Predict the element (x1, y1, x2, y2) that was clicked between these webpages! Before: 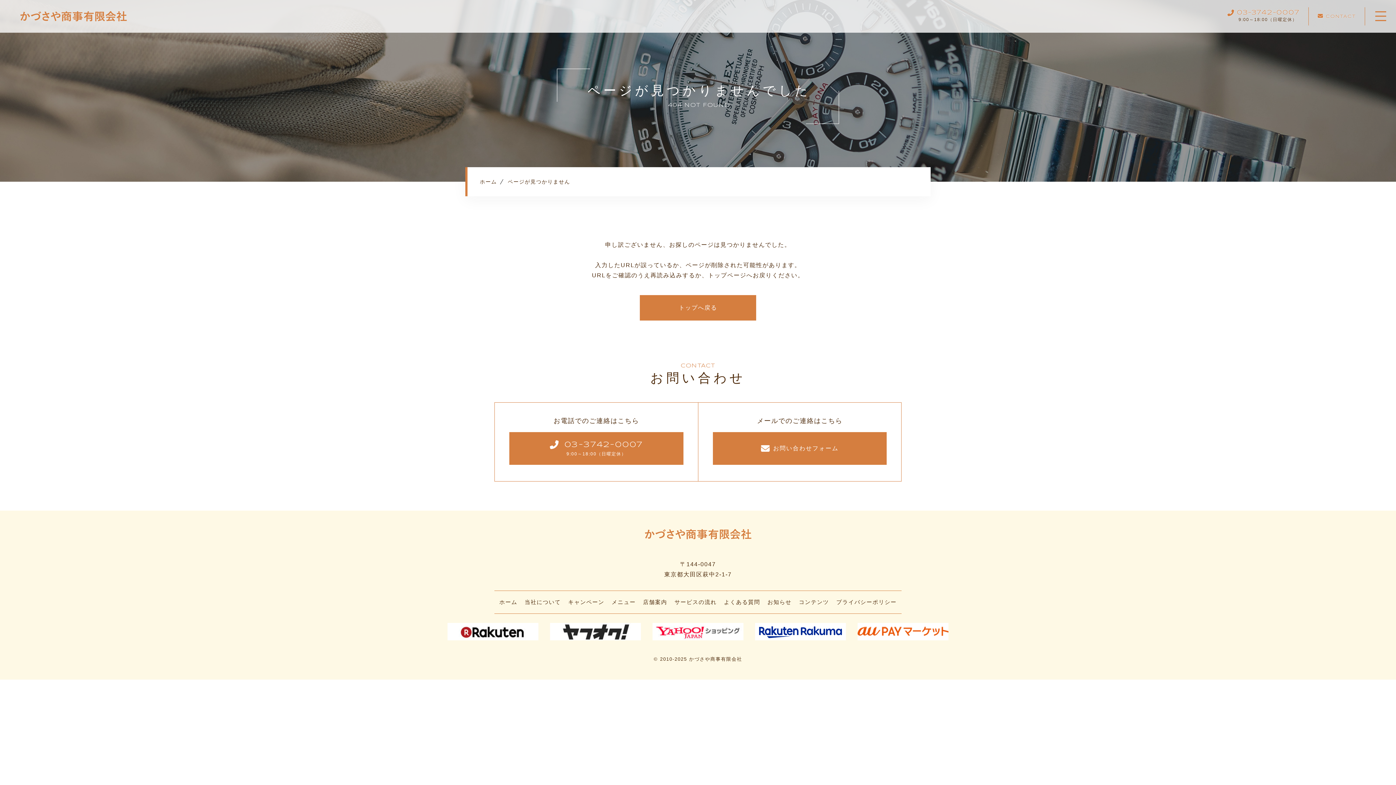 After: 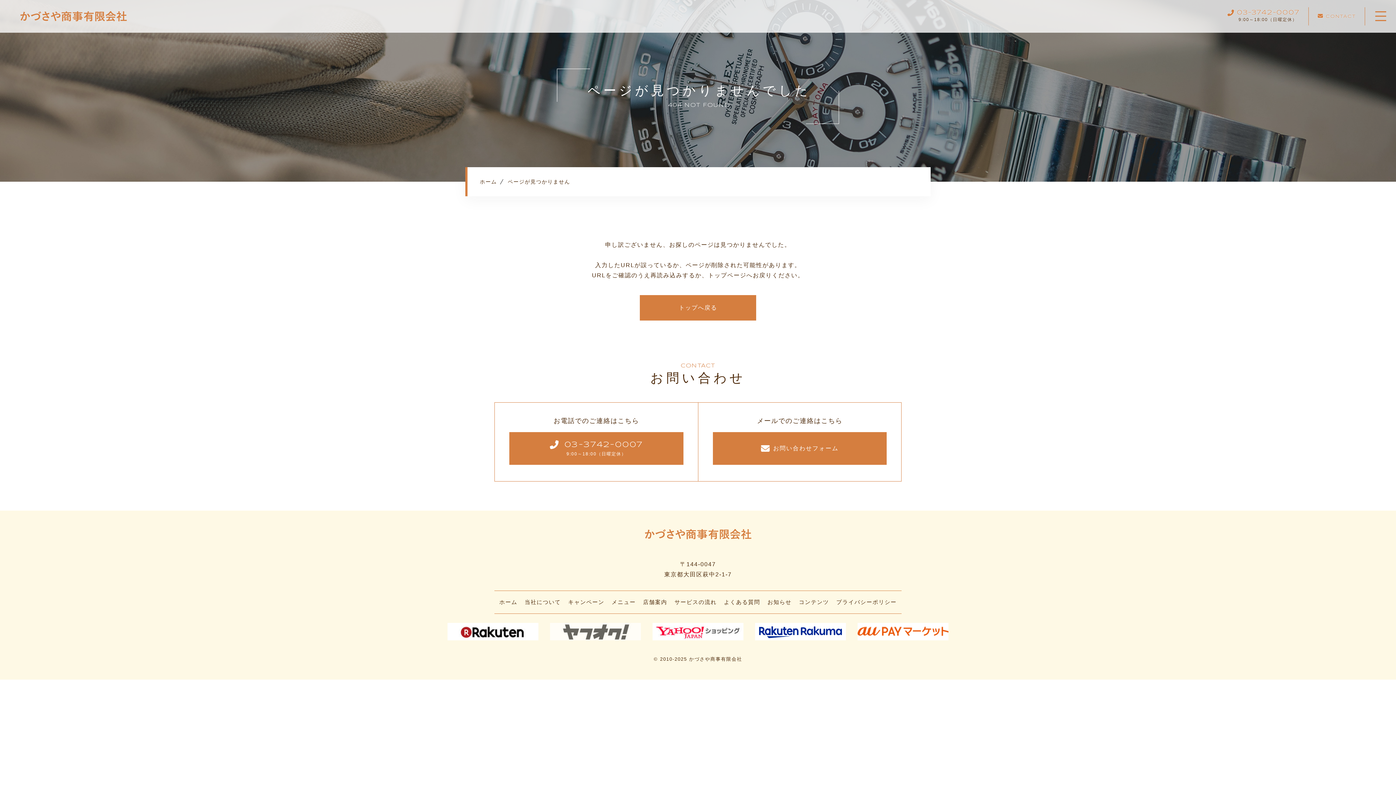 Action: bbox: (550, 635, 641, 641)